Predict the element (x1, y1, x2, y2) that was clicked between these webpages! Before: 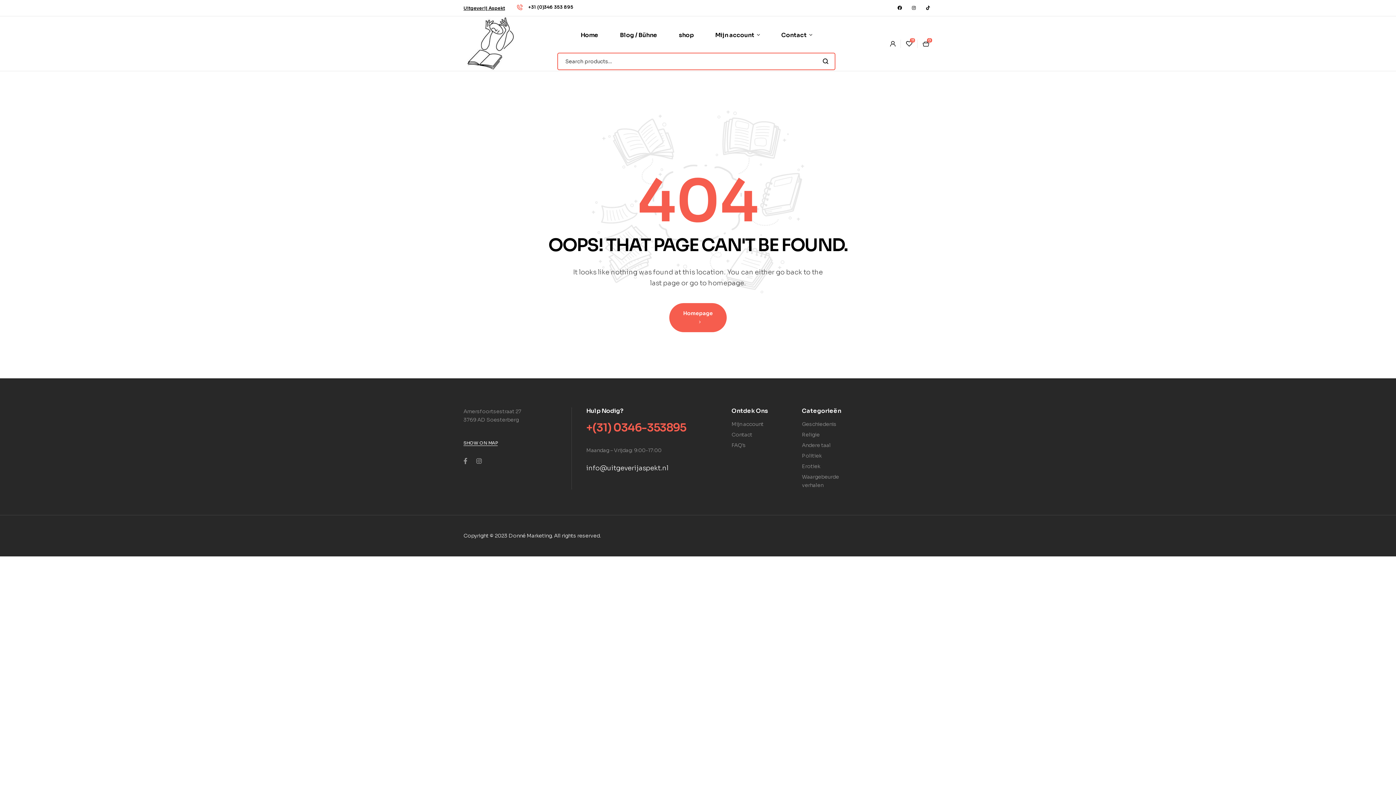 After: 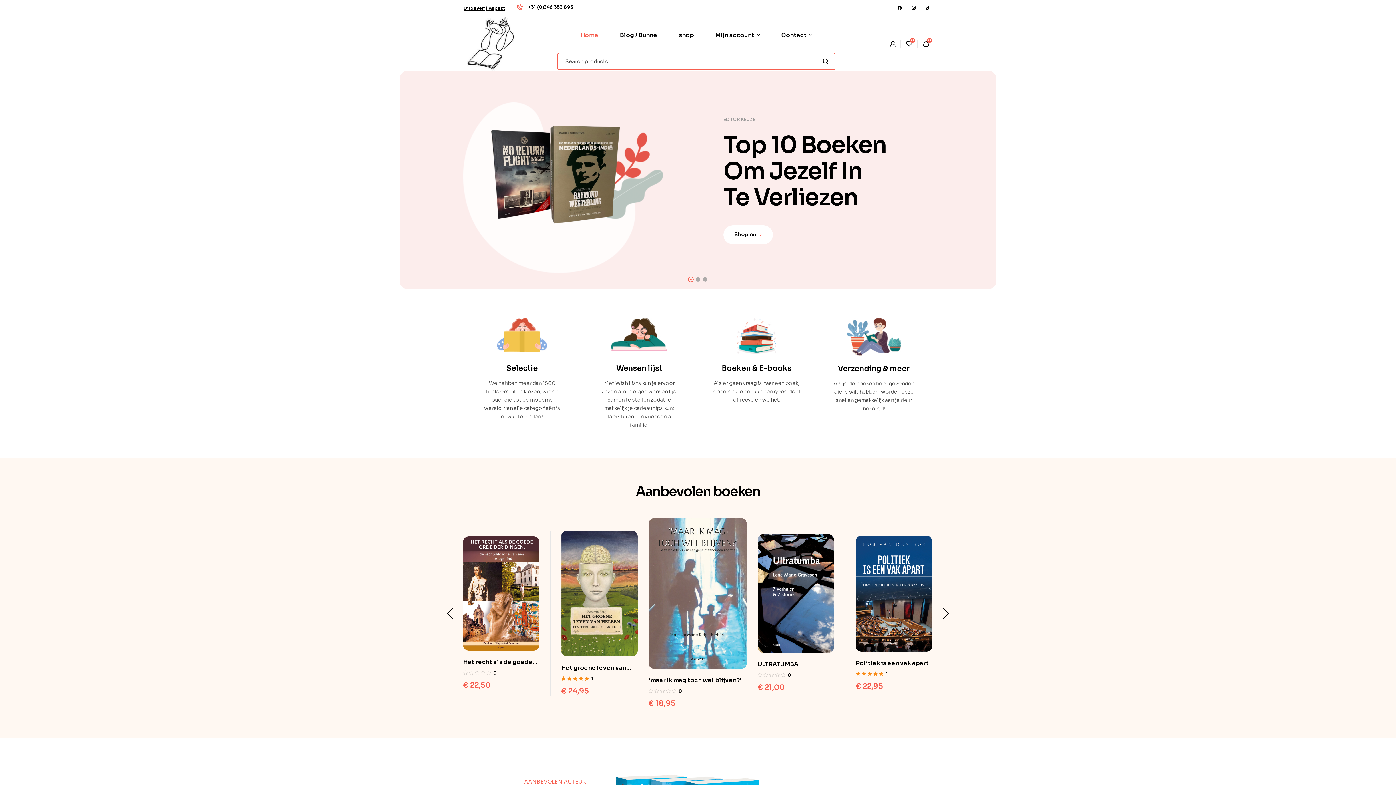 Action: label: Homepage bbox: (669, 303, 726, 332)